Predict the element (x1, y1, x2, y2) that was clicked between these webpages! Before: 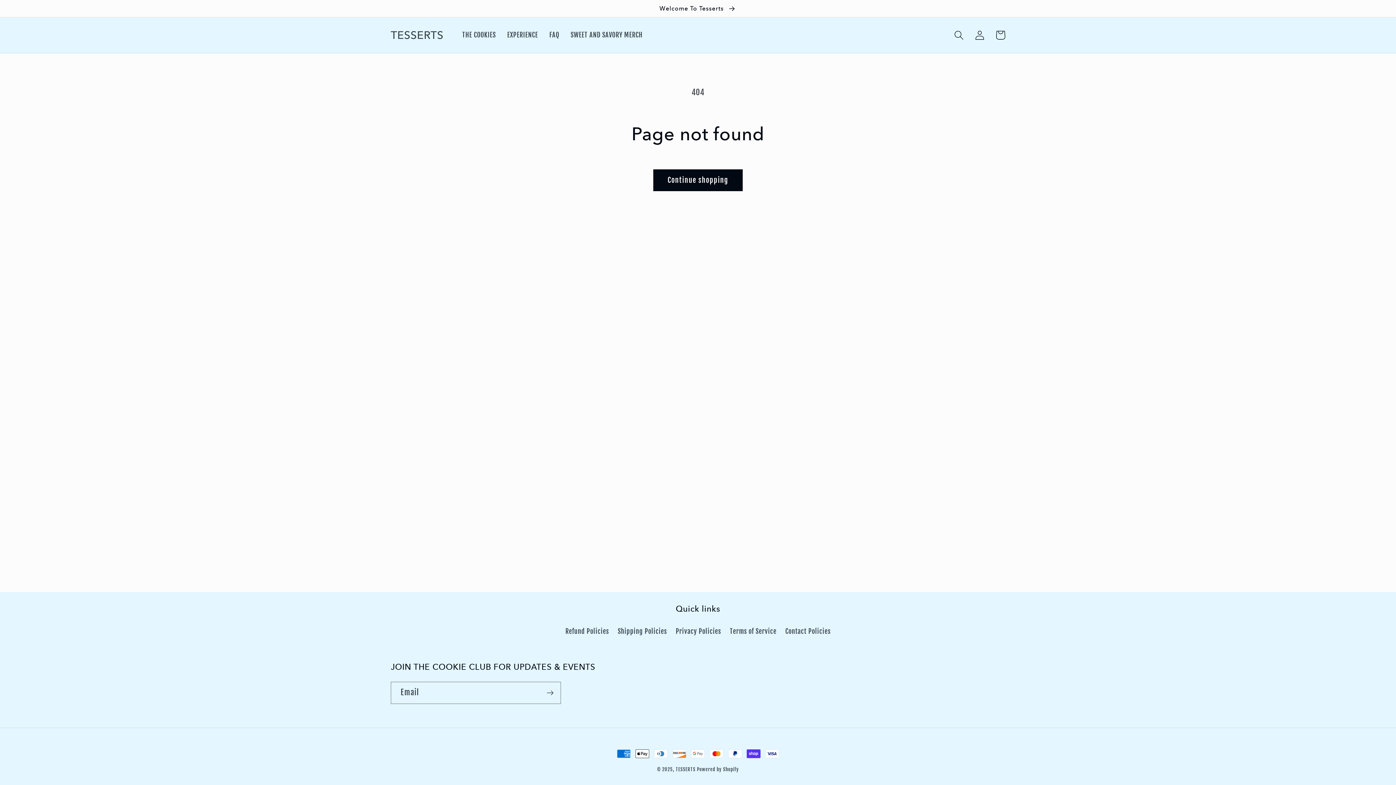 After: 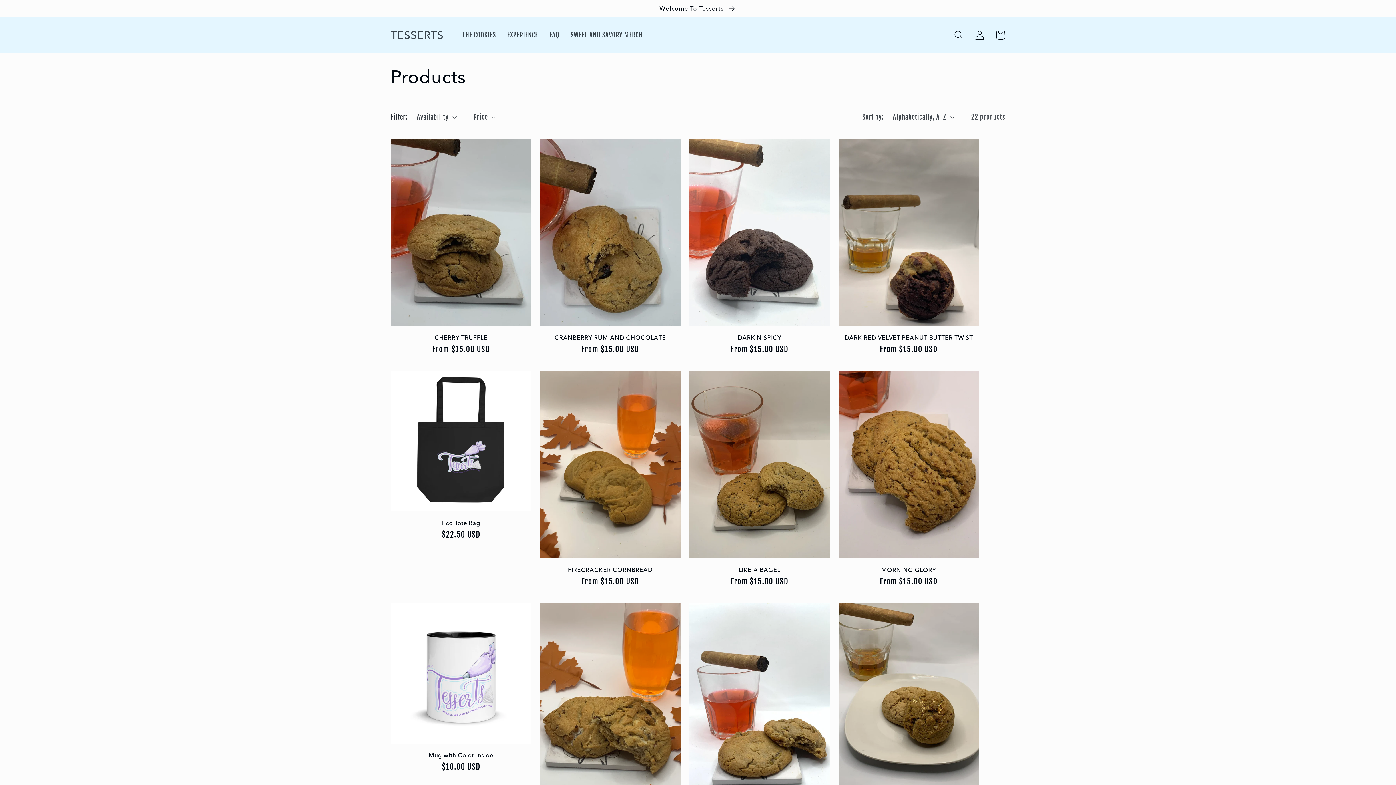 Action: label: Continue shopping bbox: (653, 169, 742, 191)